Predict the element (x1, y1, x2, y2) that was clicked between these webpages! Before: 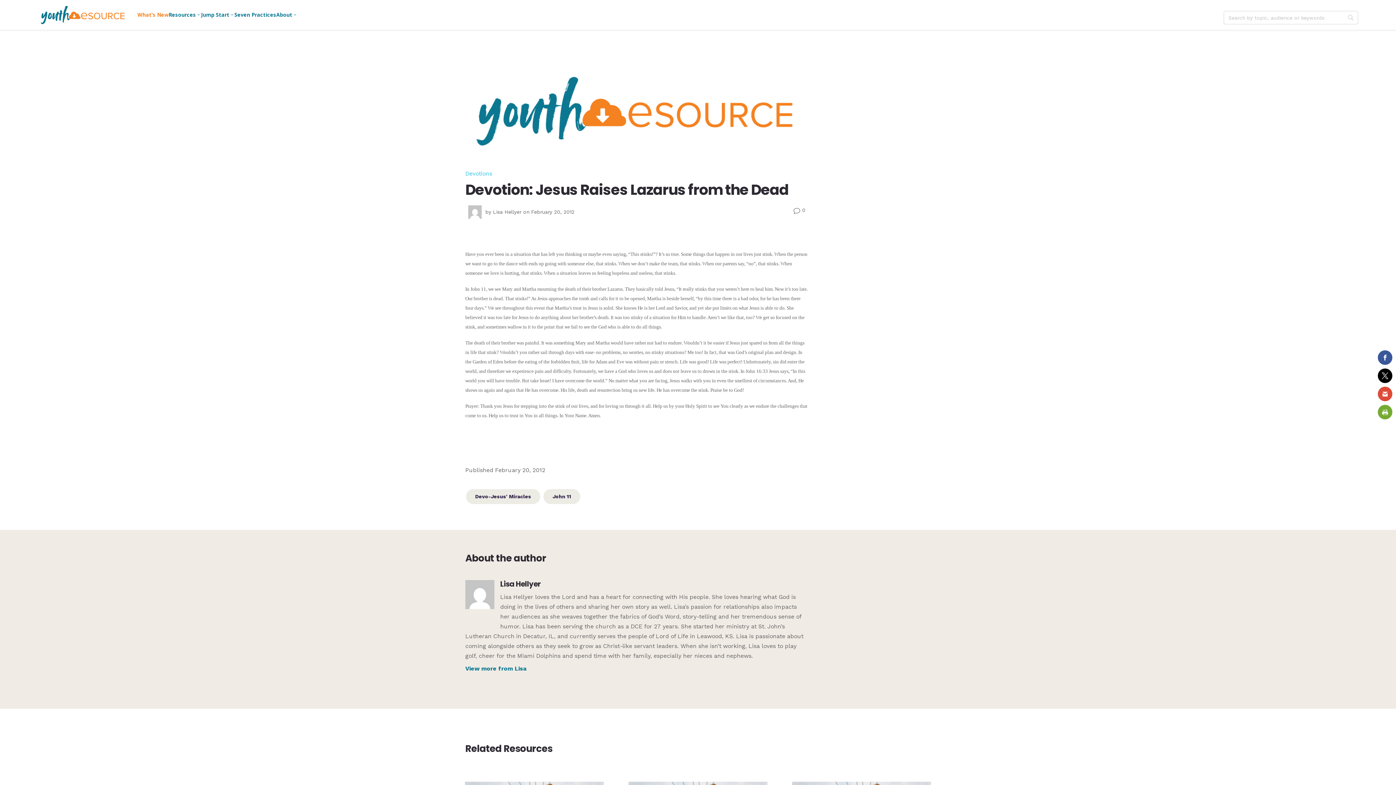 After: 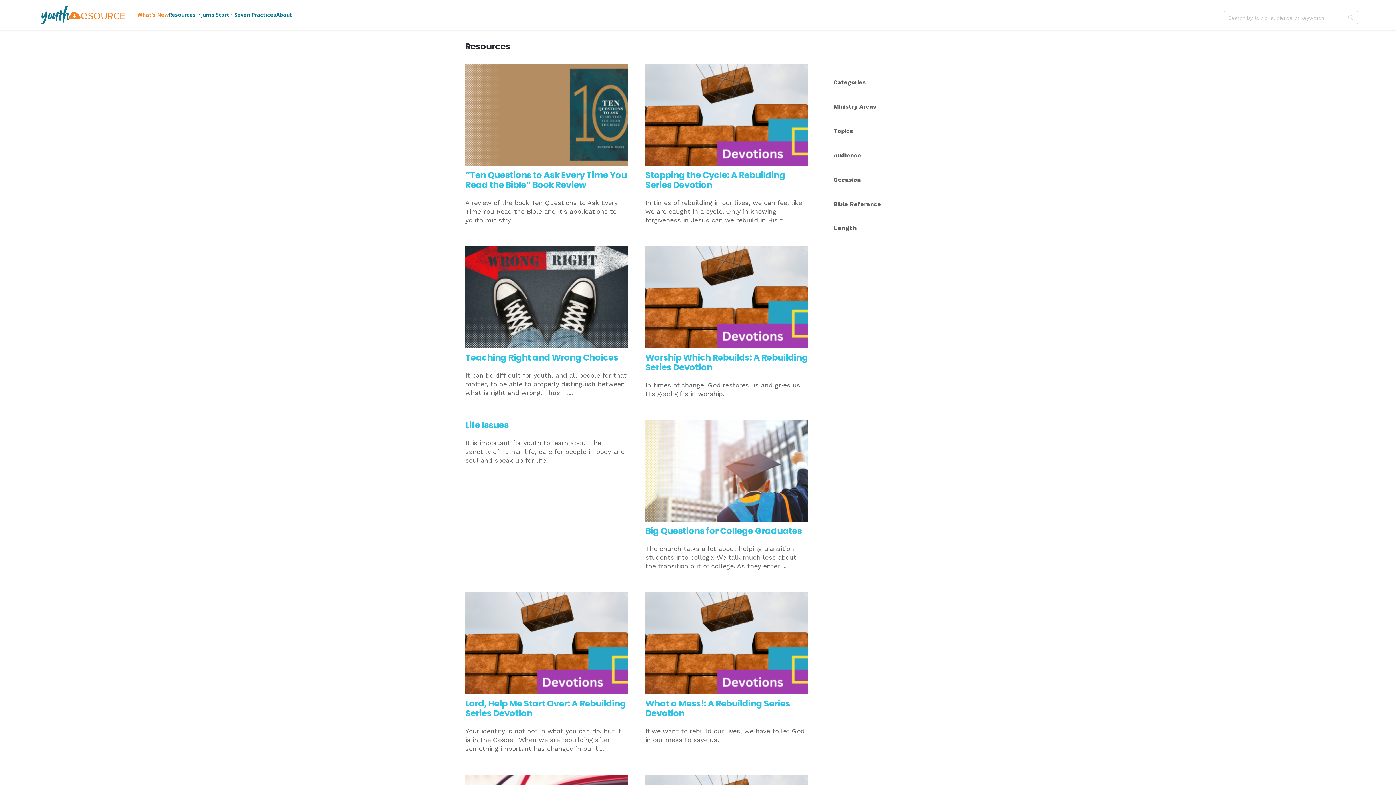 Action: bbox: (500, 579, 540, 589) label: Lisa Hellyer